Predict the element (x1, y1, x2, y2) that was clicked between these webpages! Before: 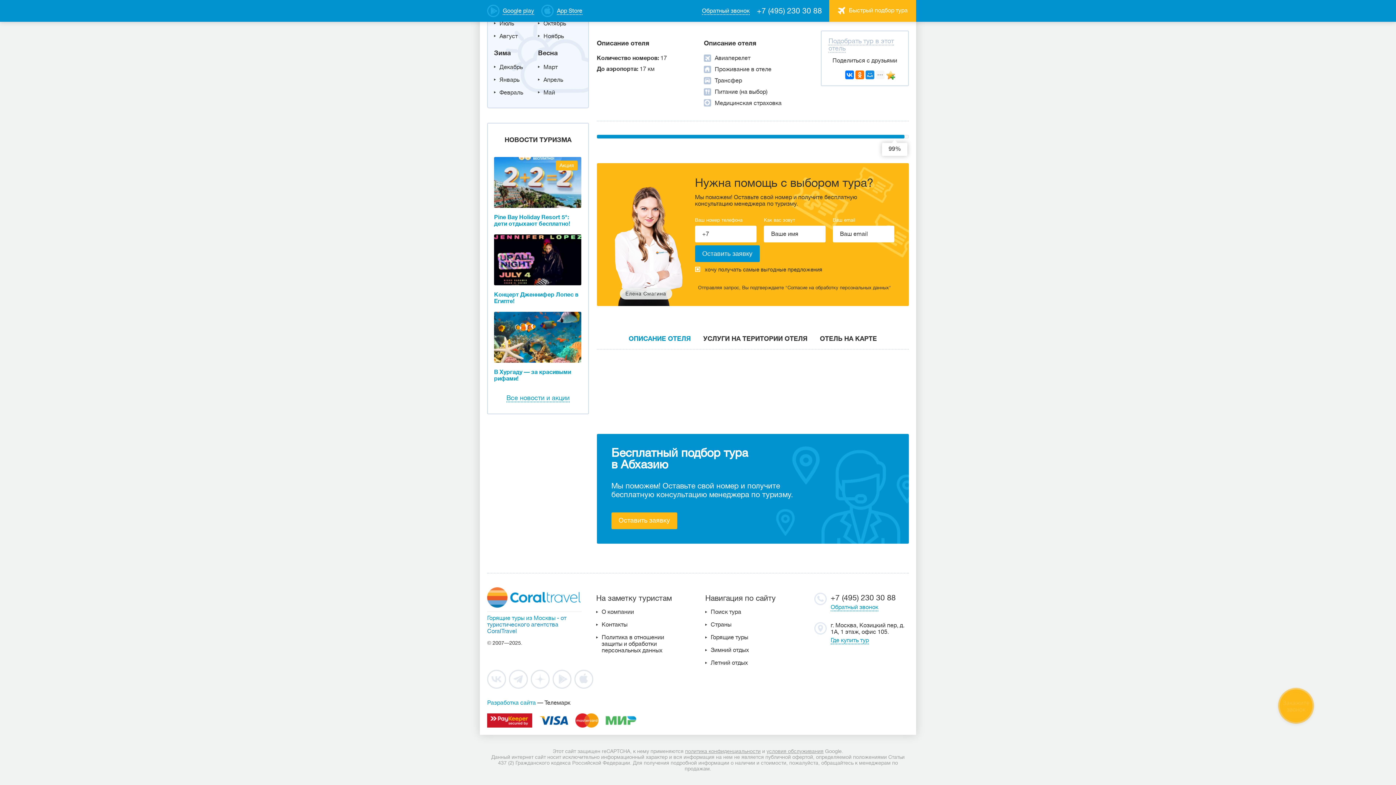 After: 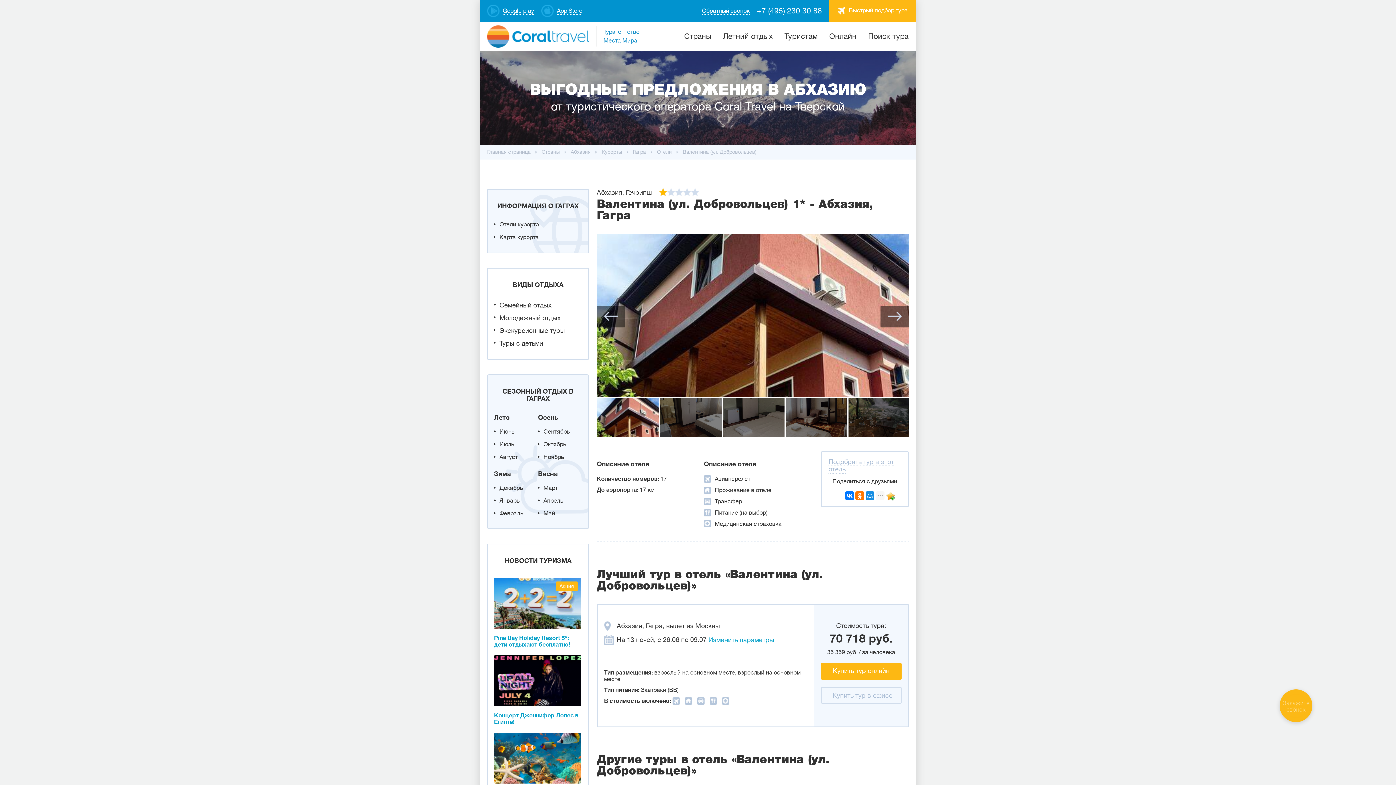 Action: label: ОТЕЛЬ НА КАРТЕ bbox: (820, 335, 877, 342)